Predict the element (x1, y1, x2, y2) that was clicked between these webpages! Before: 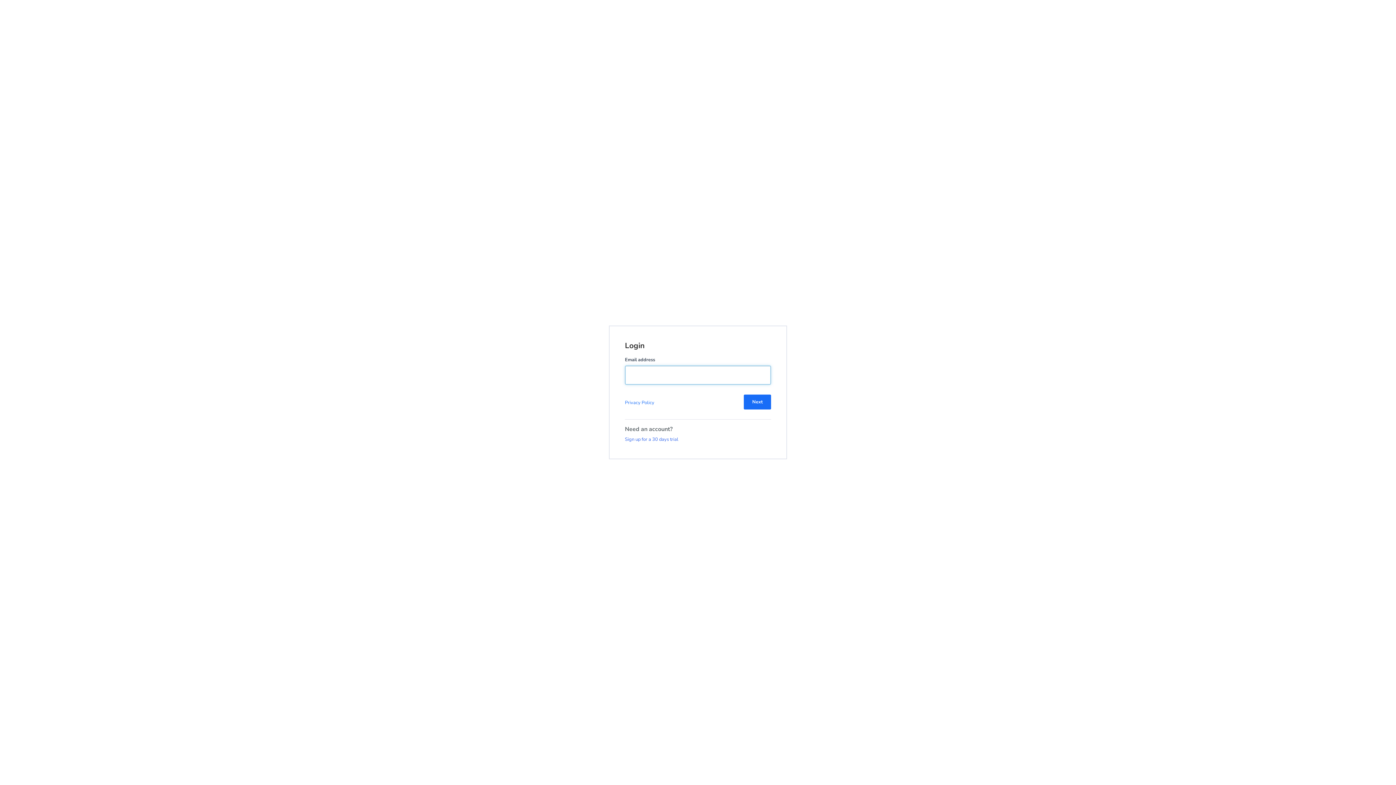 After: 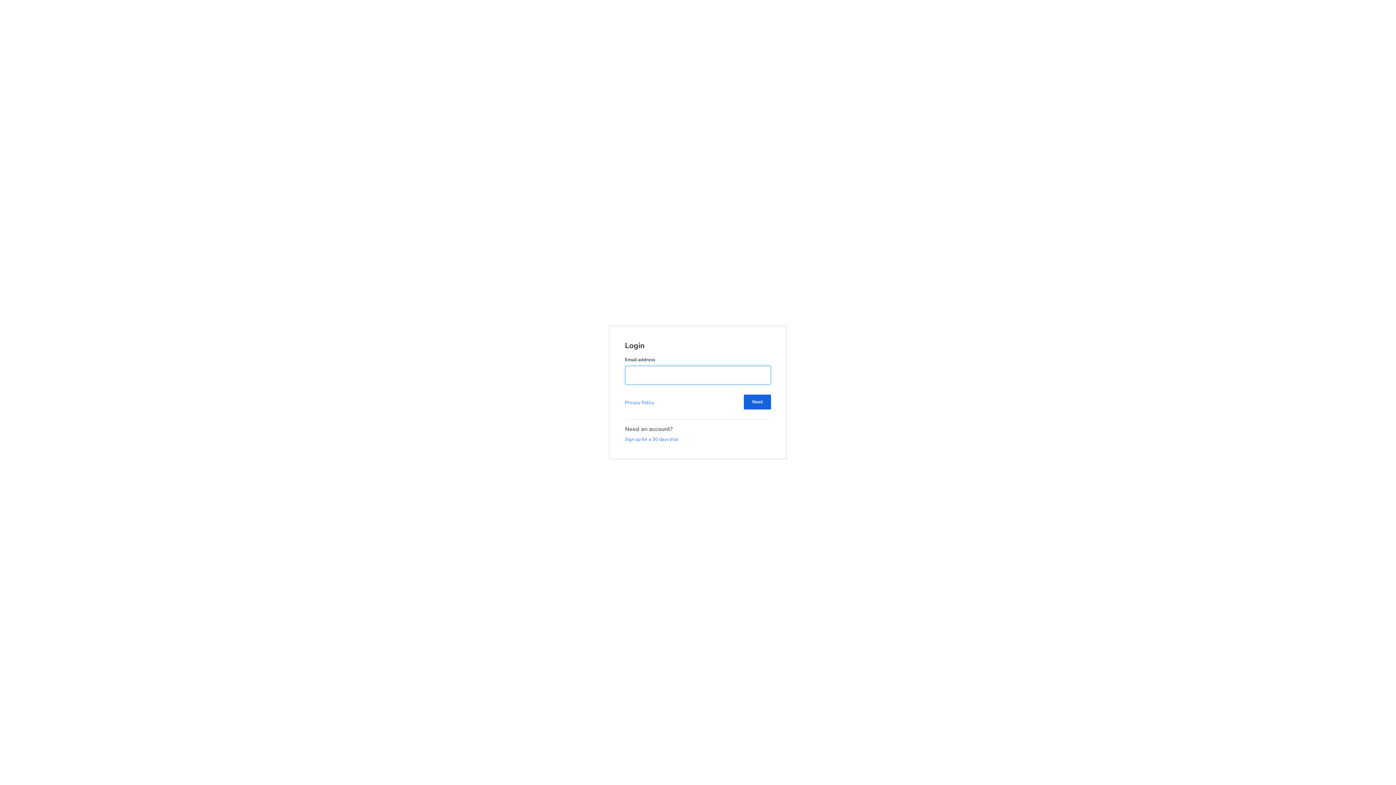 Action: bbox: (744, 394, 771, 409) label: Next